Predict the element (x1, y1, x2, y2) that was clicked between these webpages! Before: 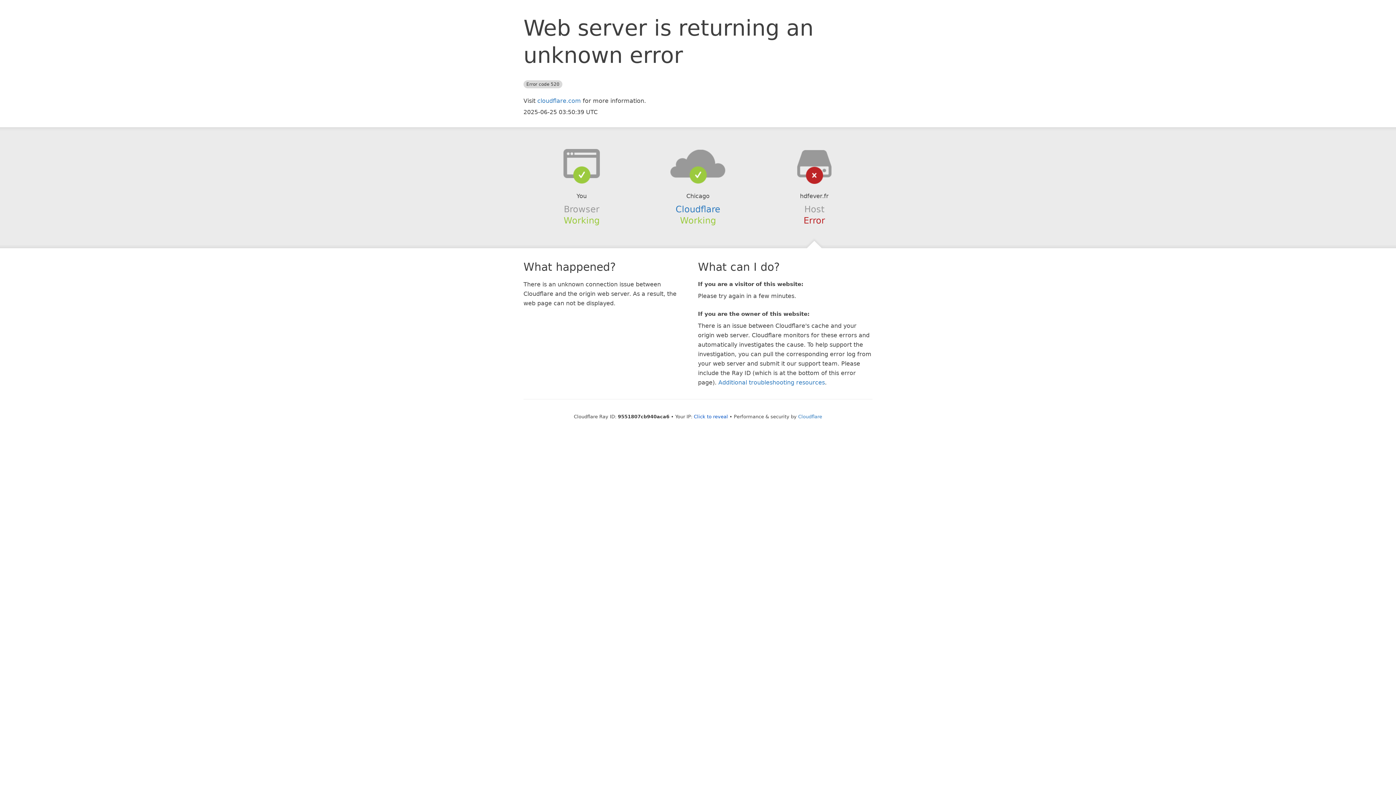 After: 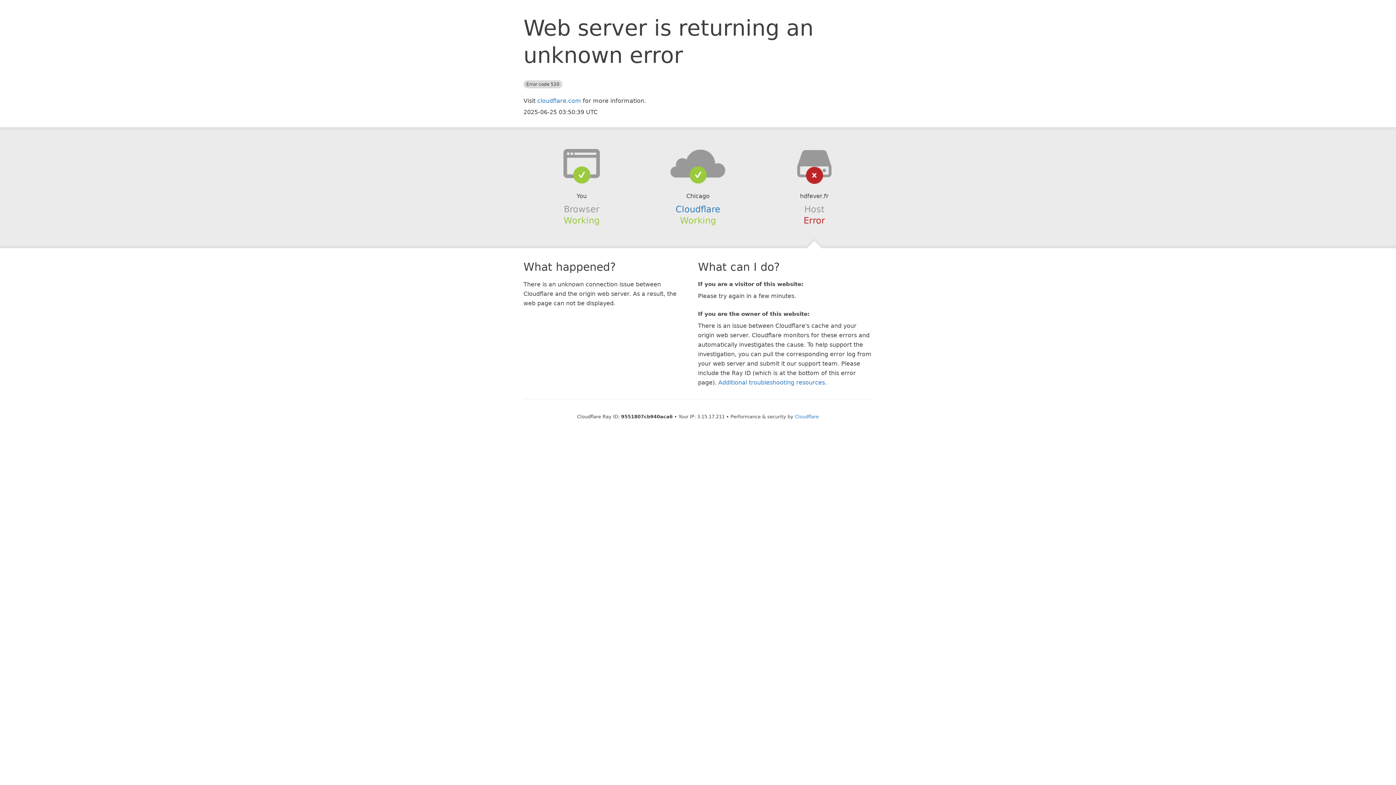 Action: label: Click to reveal bbox: (694, 414, 728, 419)